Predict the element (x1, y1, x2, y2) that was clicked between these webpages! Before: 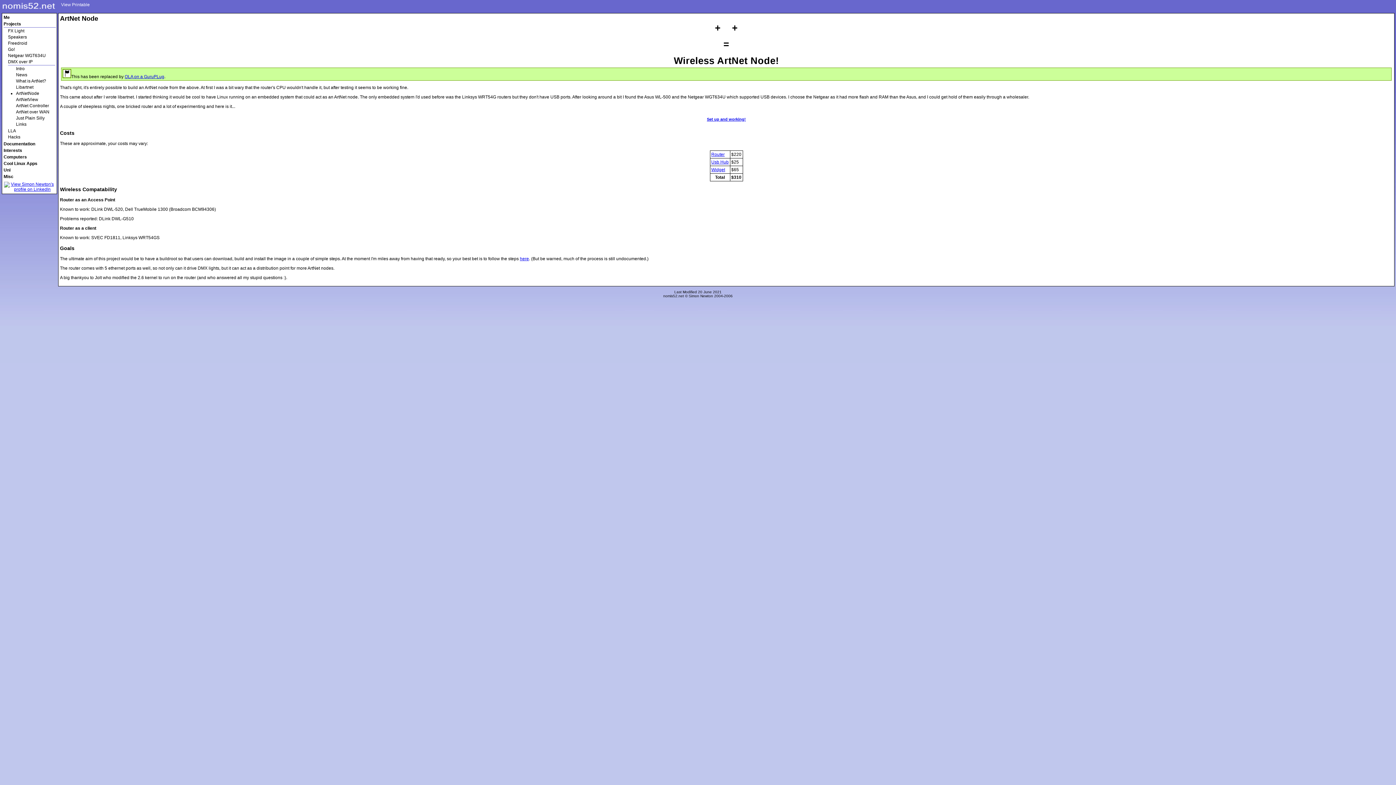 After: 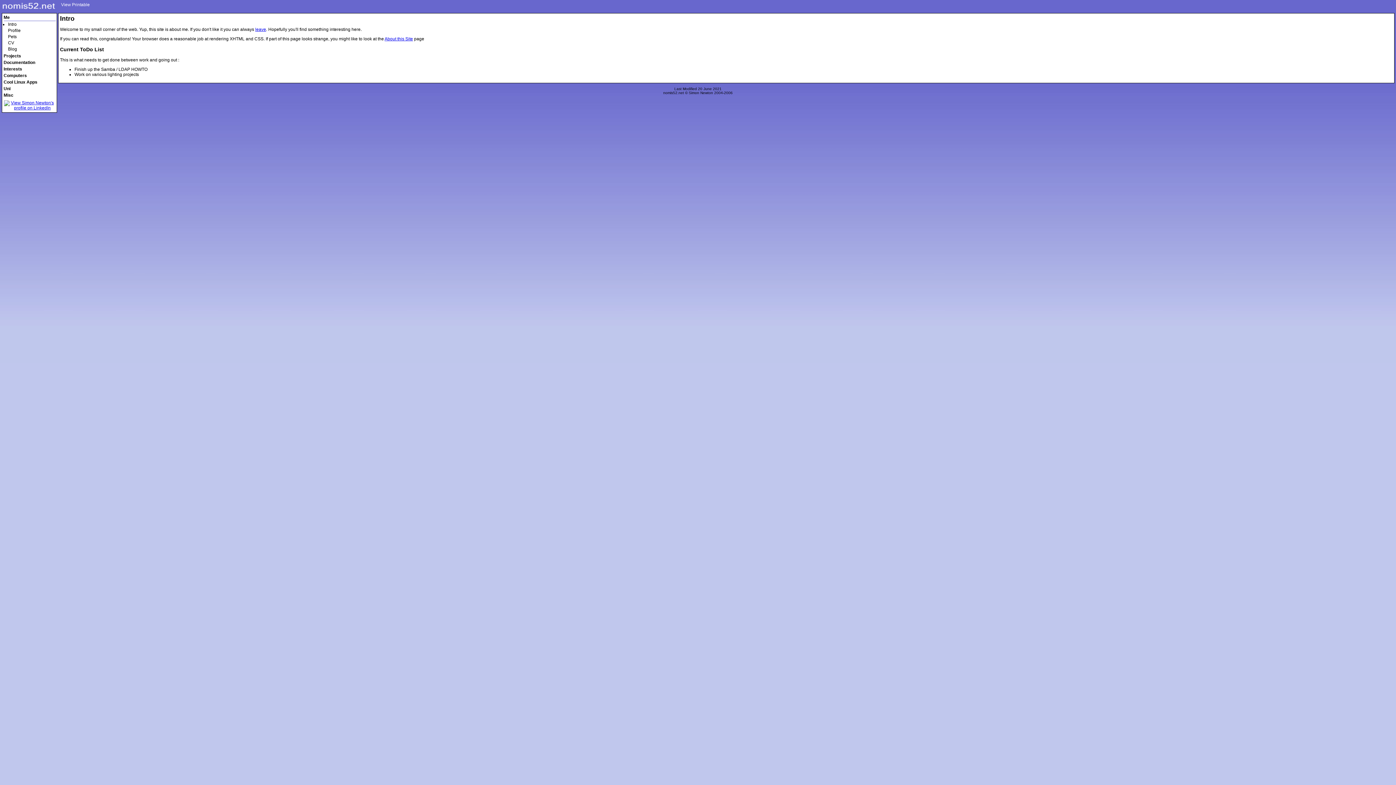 Action: bbox: (1, 5, 56, 10)